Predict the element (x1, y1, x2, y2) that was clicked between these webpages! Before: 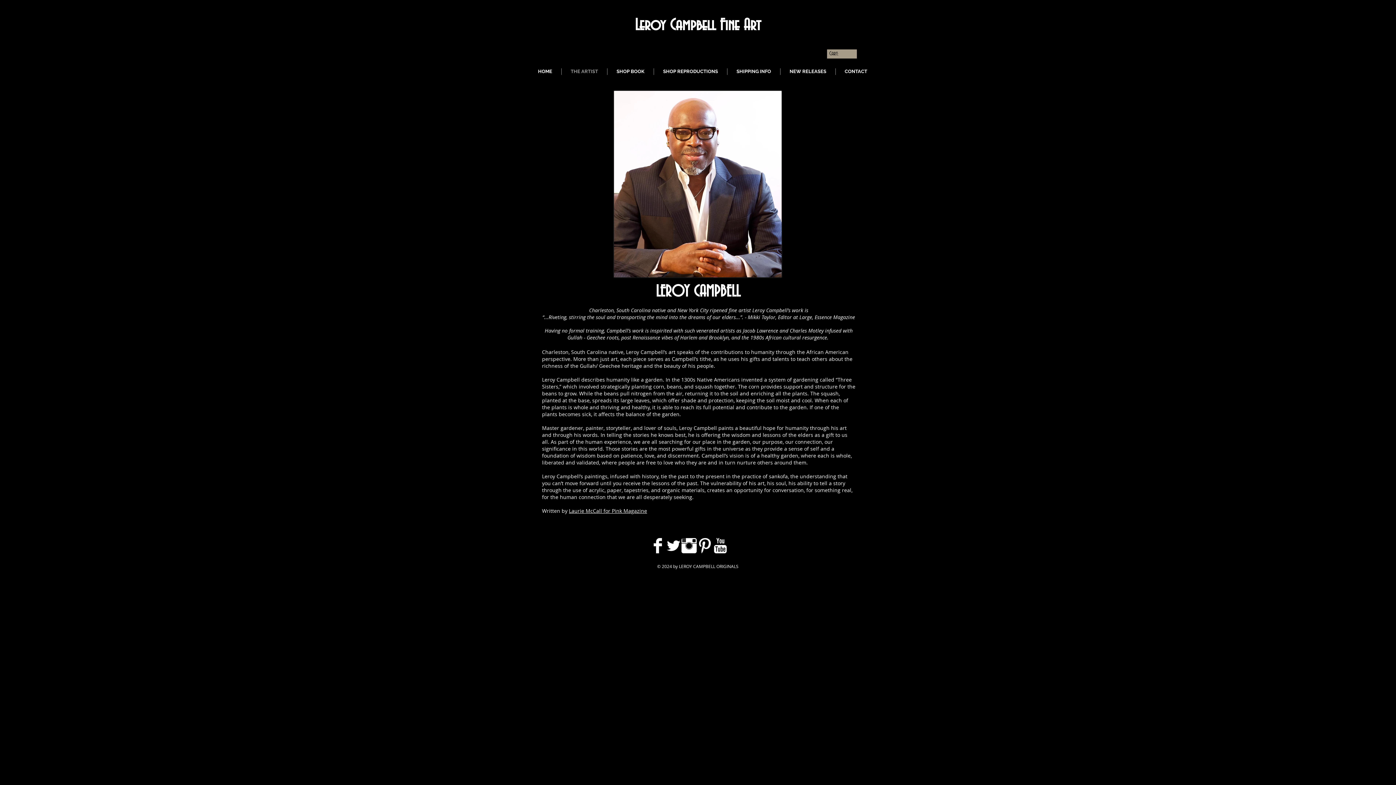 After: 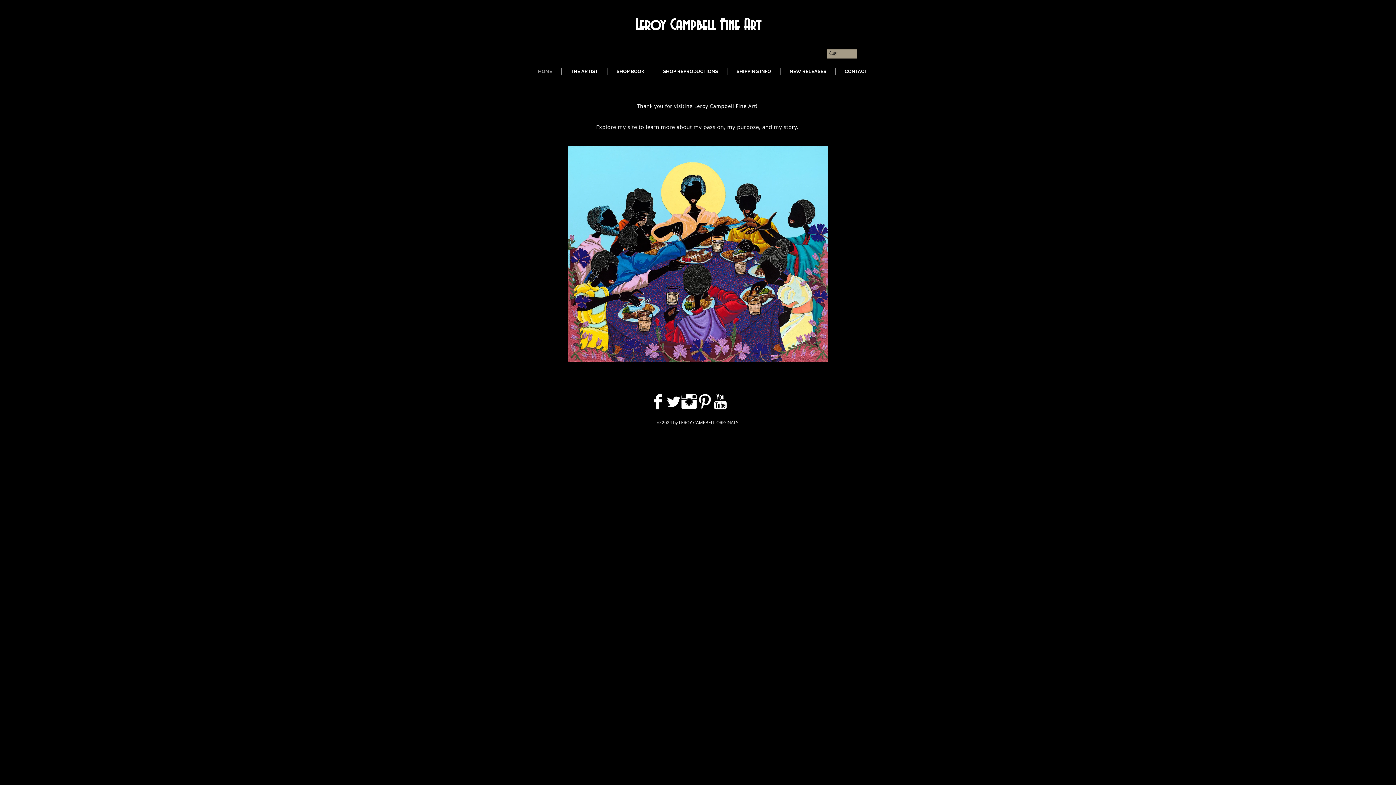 Action: bbox: (529, 68, 561, 74) label: HOME